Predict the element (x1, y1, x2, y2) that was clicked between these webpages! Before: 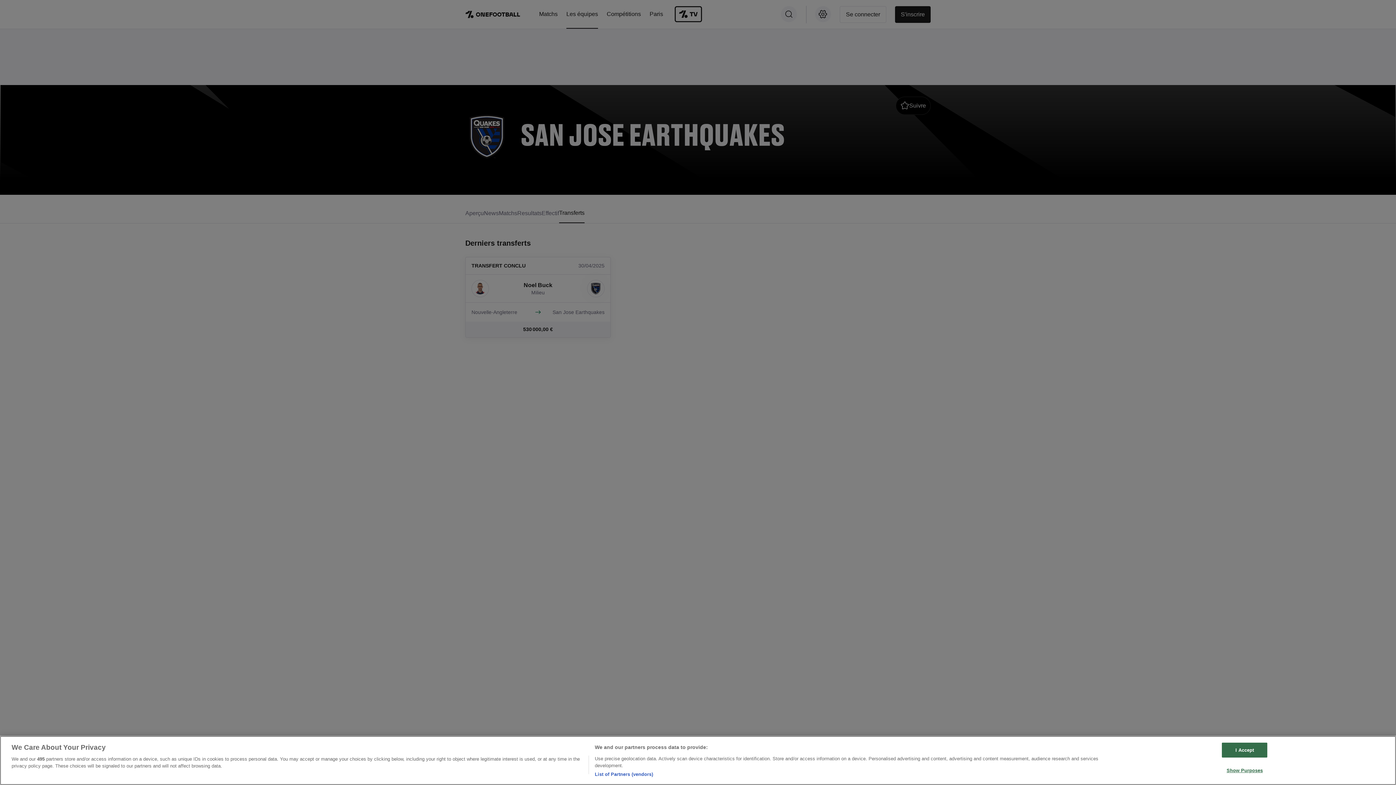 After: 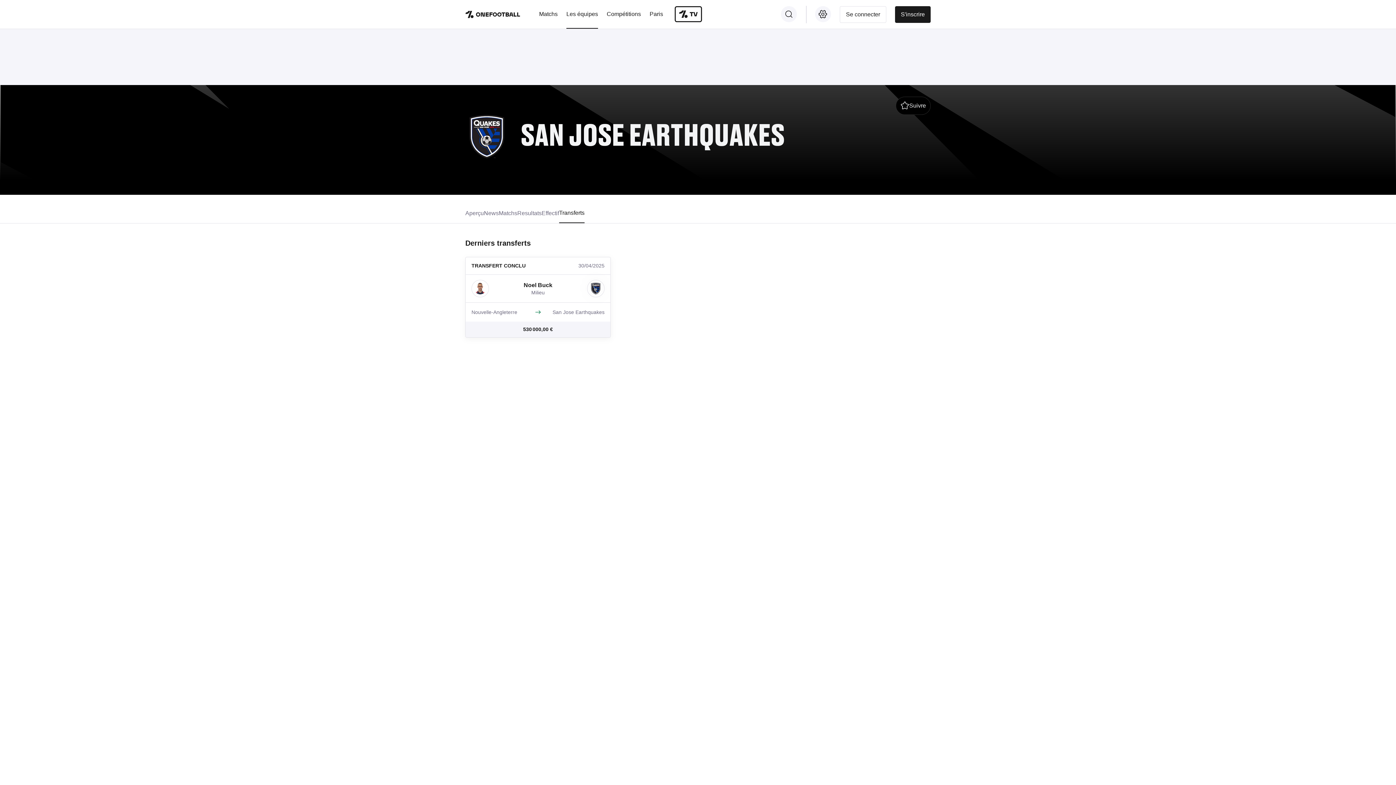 Action: bbox: (1222, 742, 1267, 757) label: I Accept